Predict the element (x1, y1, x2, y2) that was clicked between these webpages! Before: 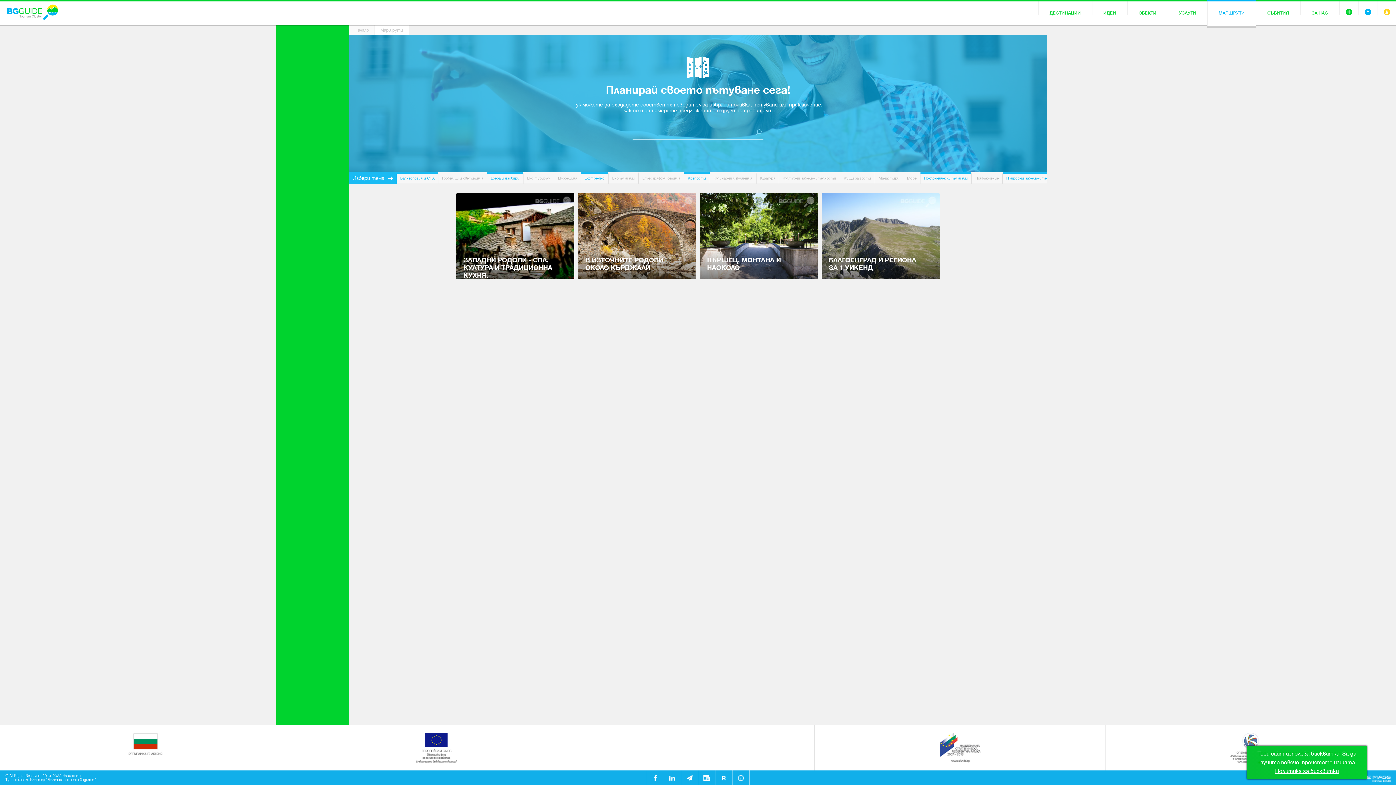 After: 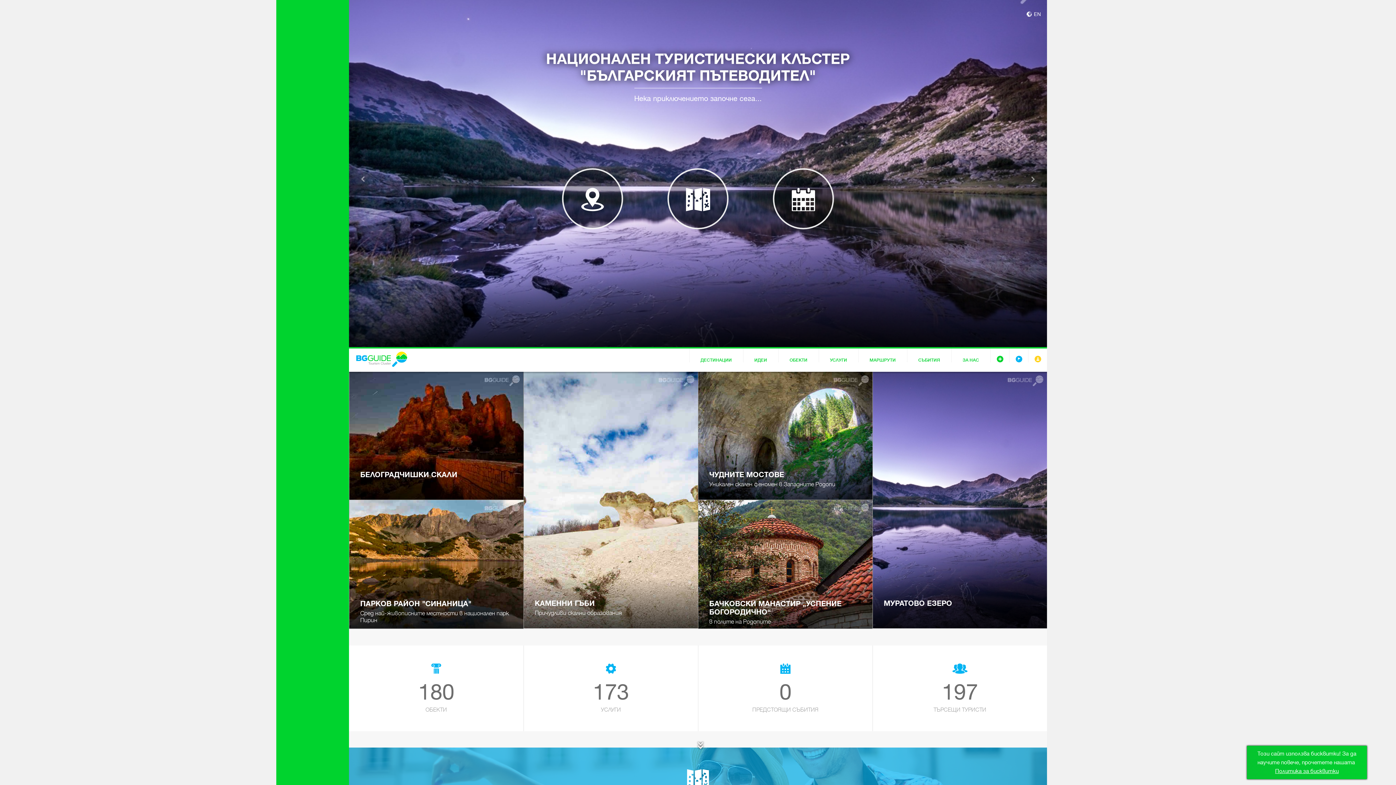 Action: bbox: (7, 4, 58, 21)